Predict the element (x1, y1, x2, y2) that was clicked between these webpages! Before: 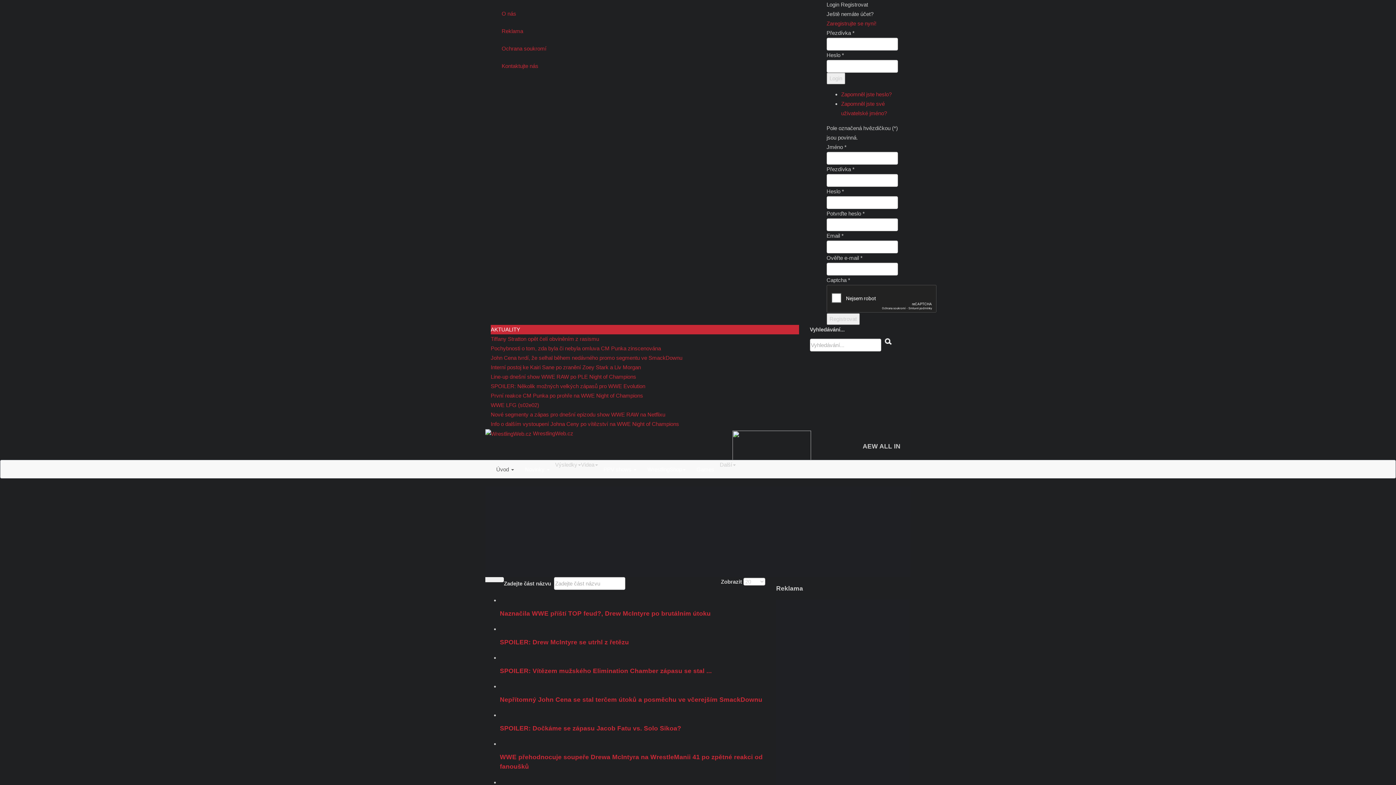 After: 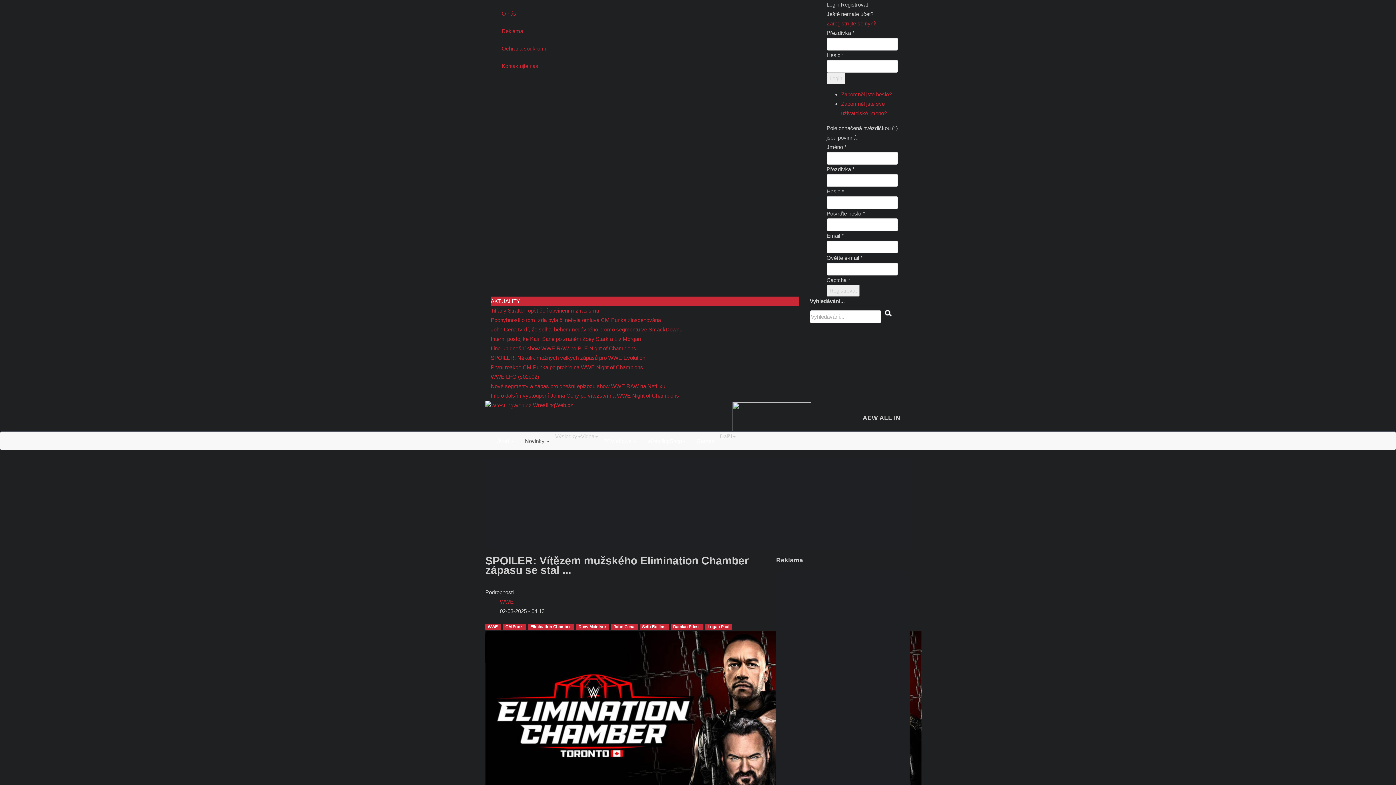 Action: bbox: (500, 667, 712, 674) label: SPOILER: Vítězem mužského Elimination Chamber zápasu se stal ...